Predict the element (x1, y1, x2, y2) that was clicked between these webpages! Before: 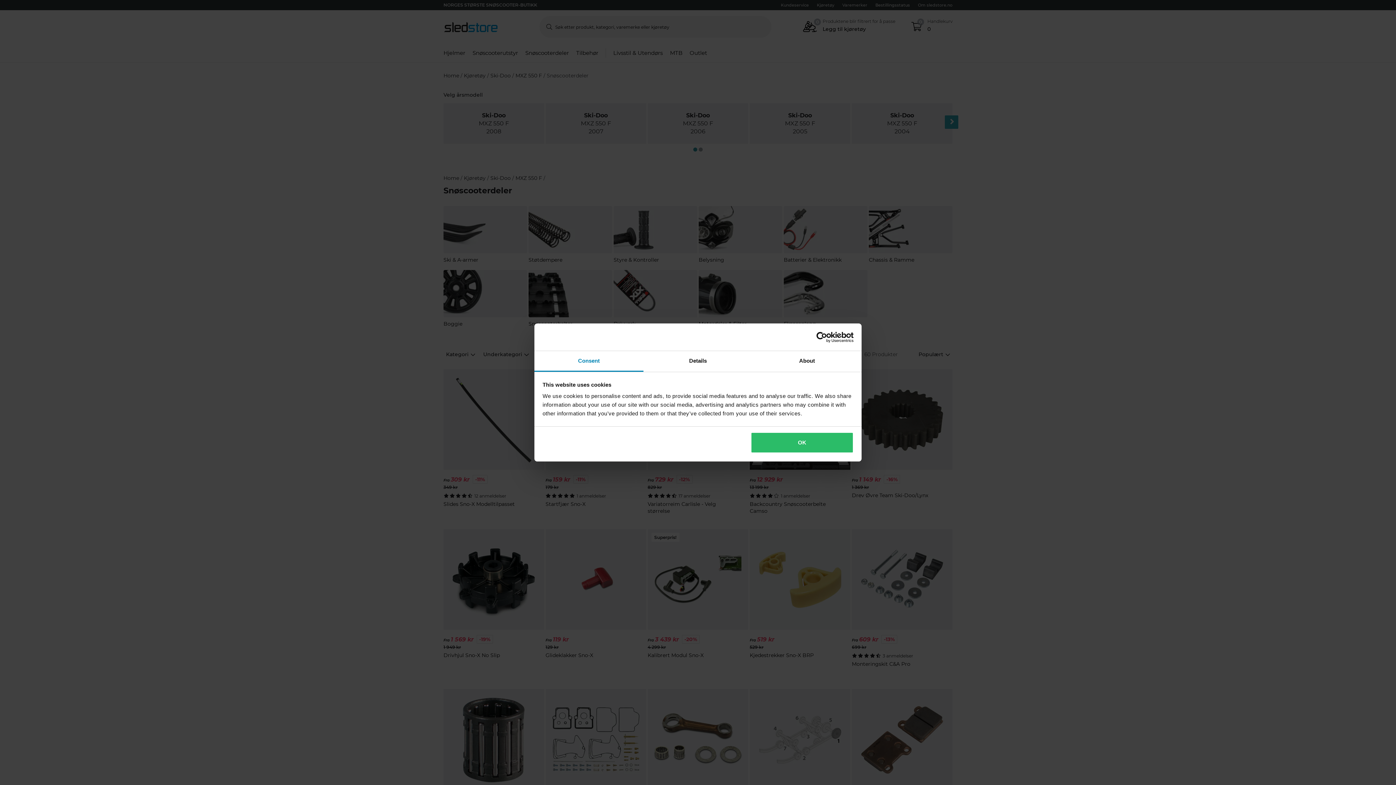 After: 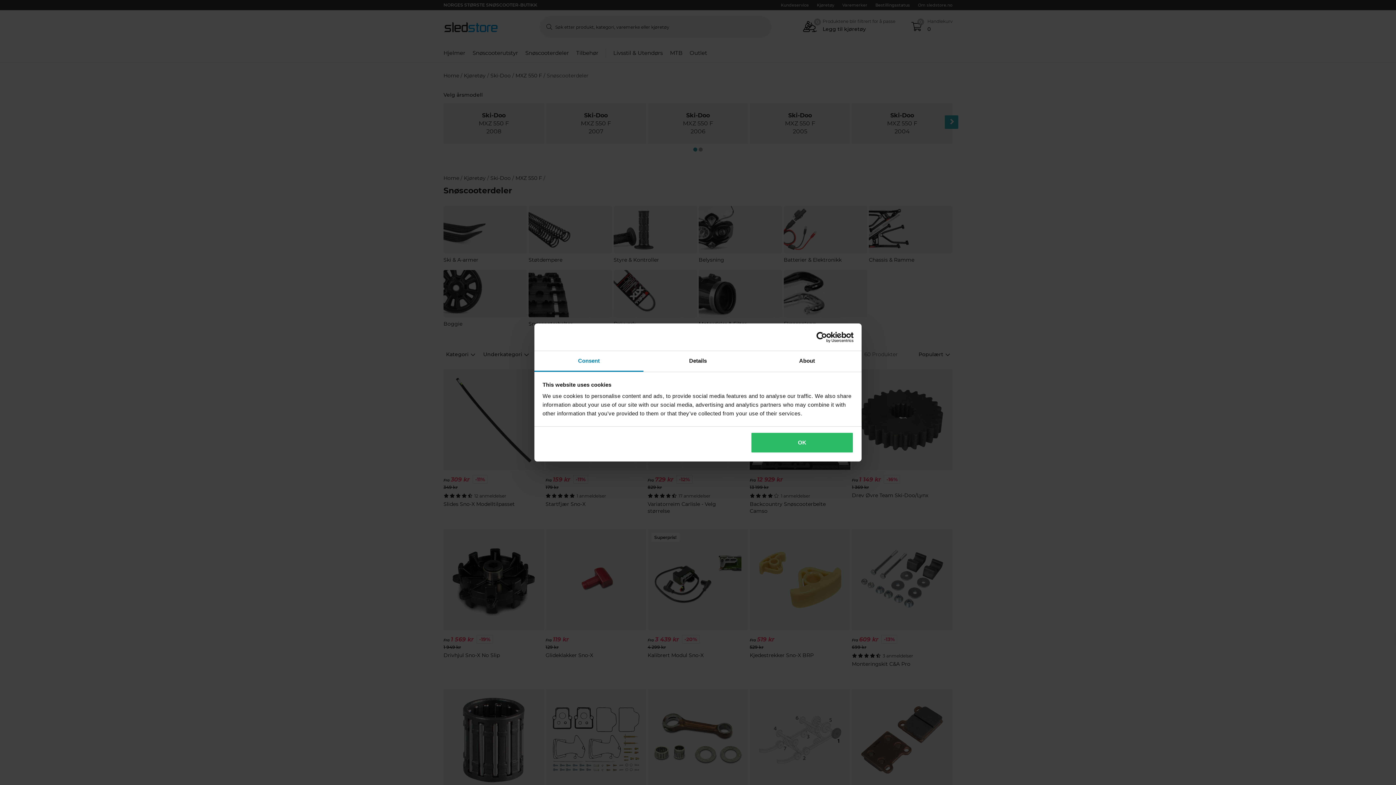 Action: label: Usercentrics Cookiebot - opens in a new window bbox: (790, 331, 853, 342)